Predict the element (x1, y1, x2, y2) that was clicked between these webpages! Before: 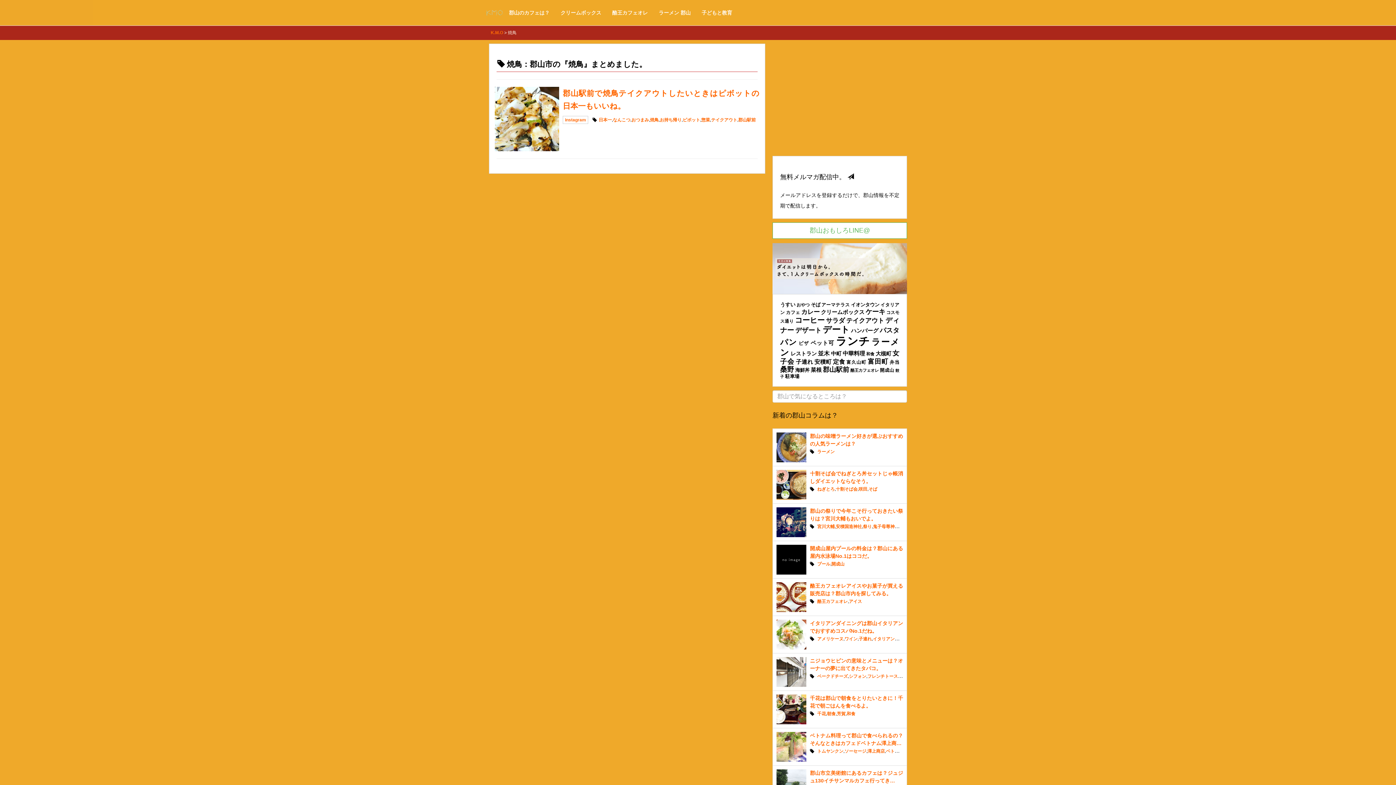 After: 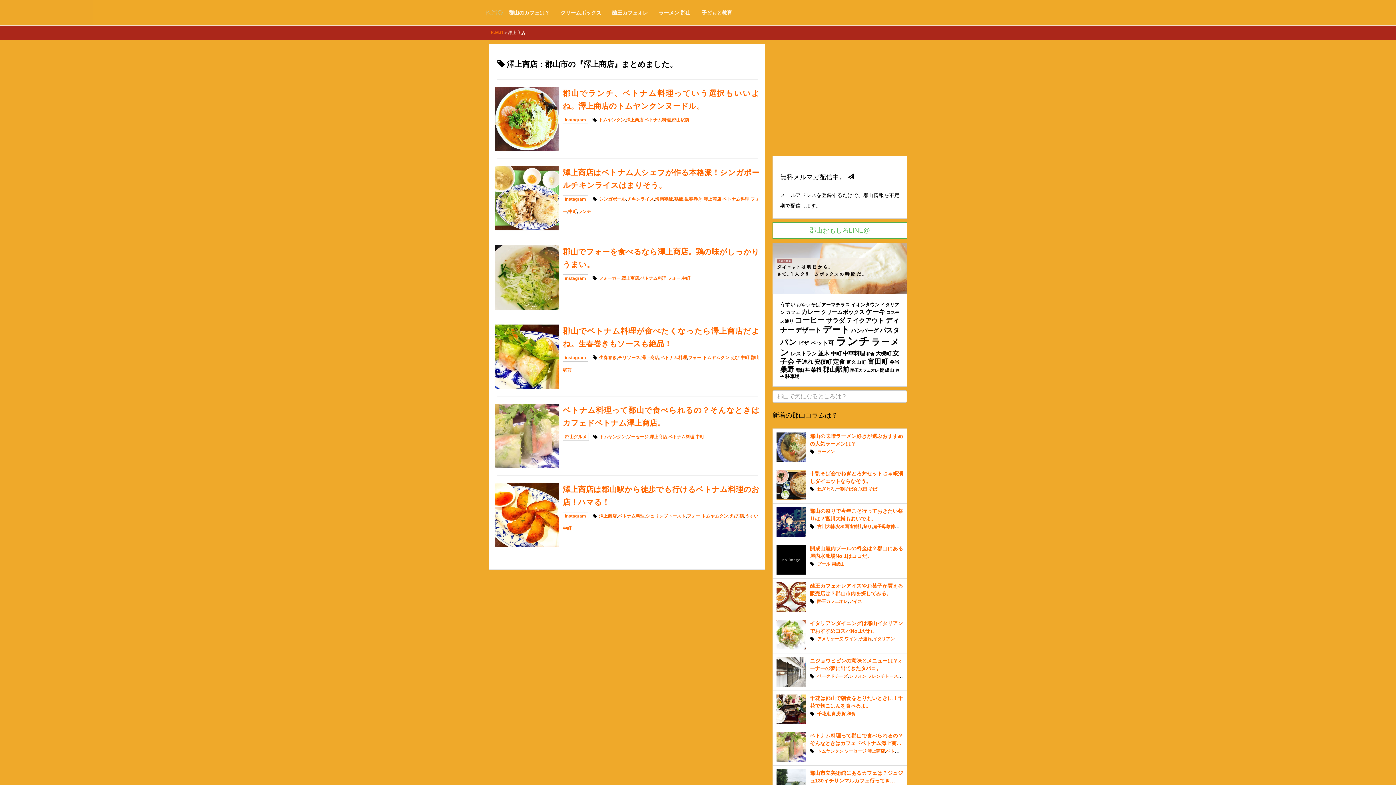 Action: label: 澤上商店 bbox: (867, 749, 885, 754)